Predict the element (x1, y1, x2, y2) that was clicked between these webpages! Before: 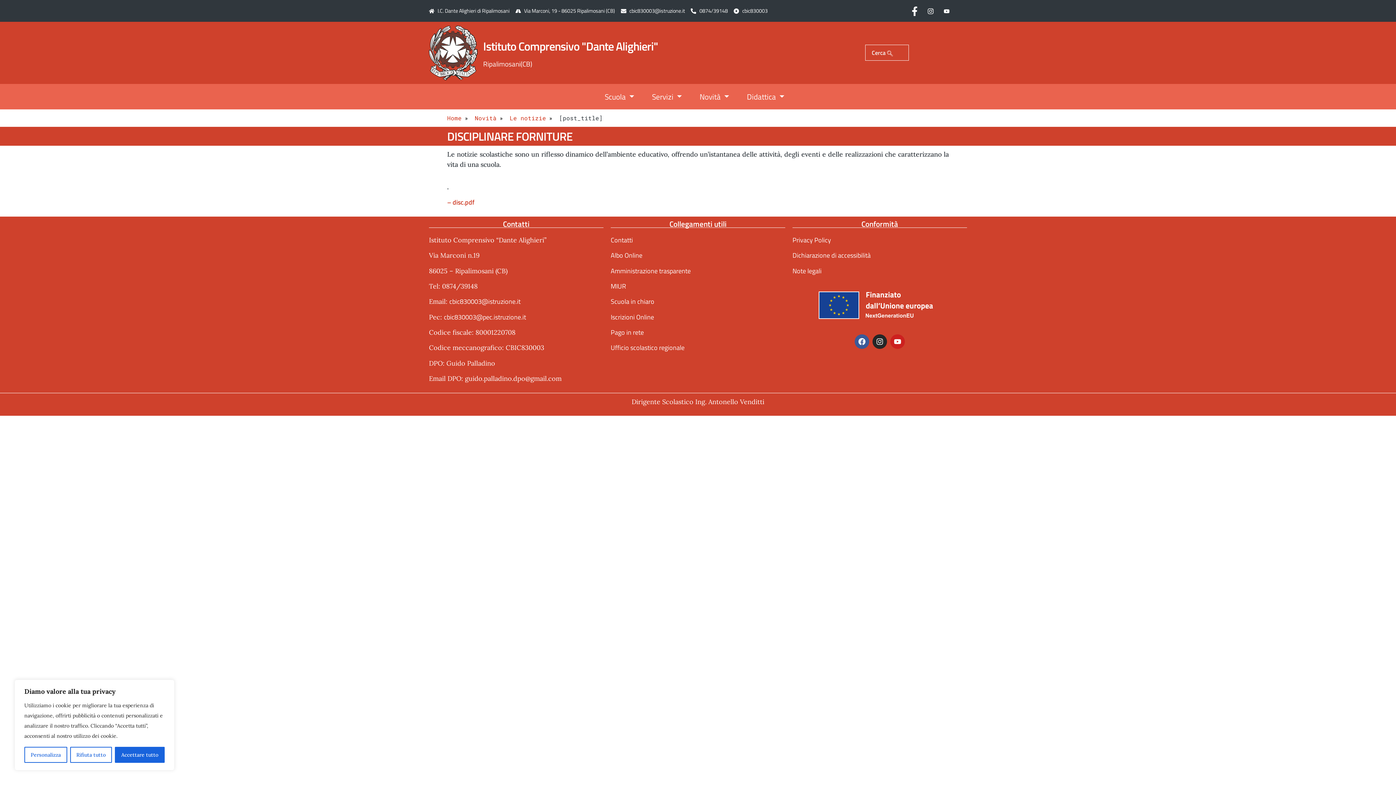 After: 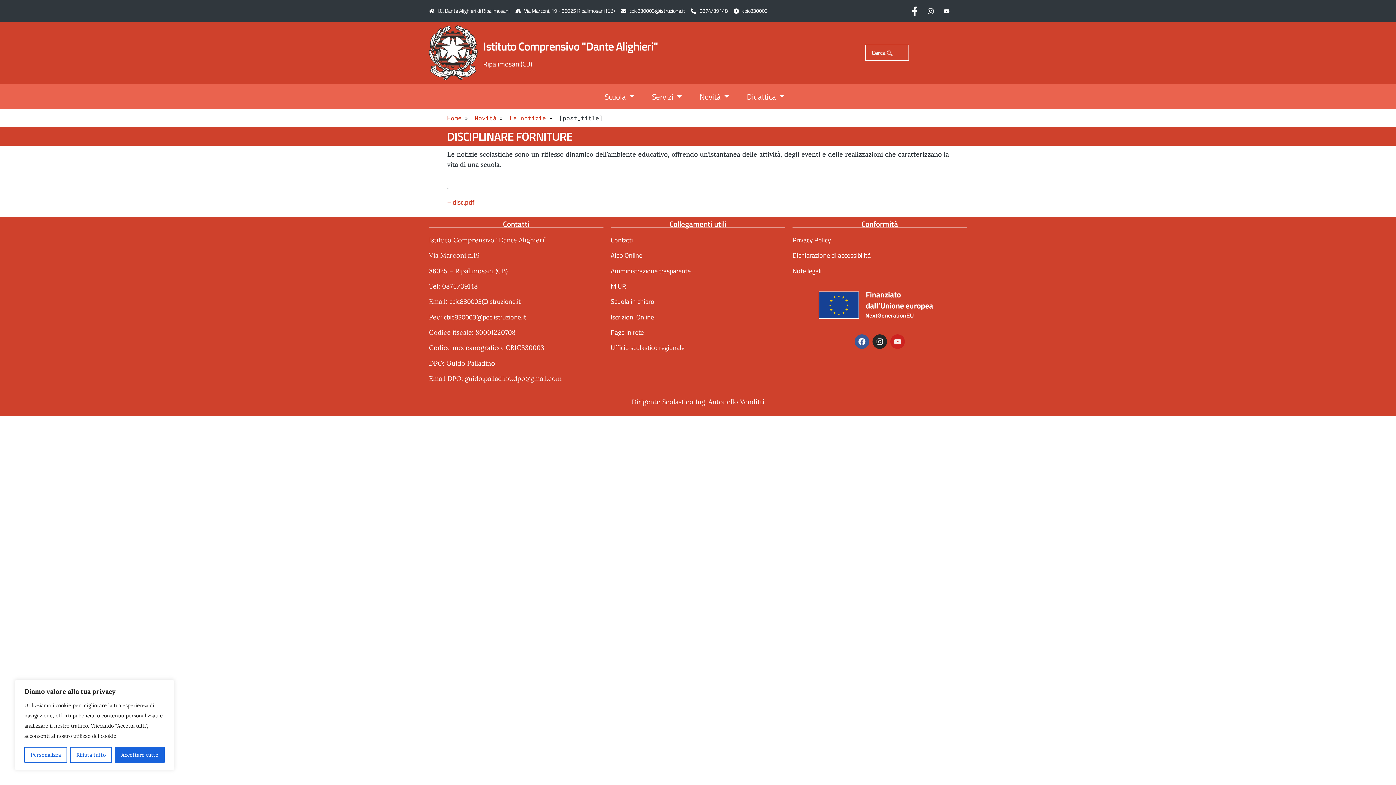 Action: bbox: (890, 334, 905, 348) label: Youtube